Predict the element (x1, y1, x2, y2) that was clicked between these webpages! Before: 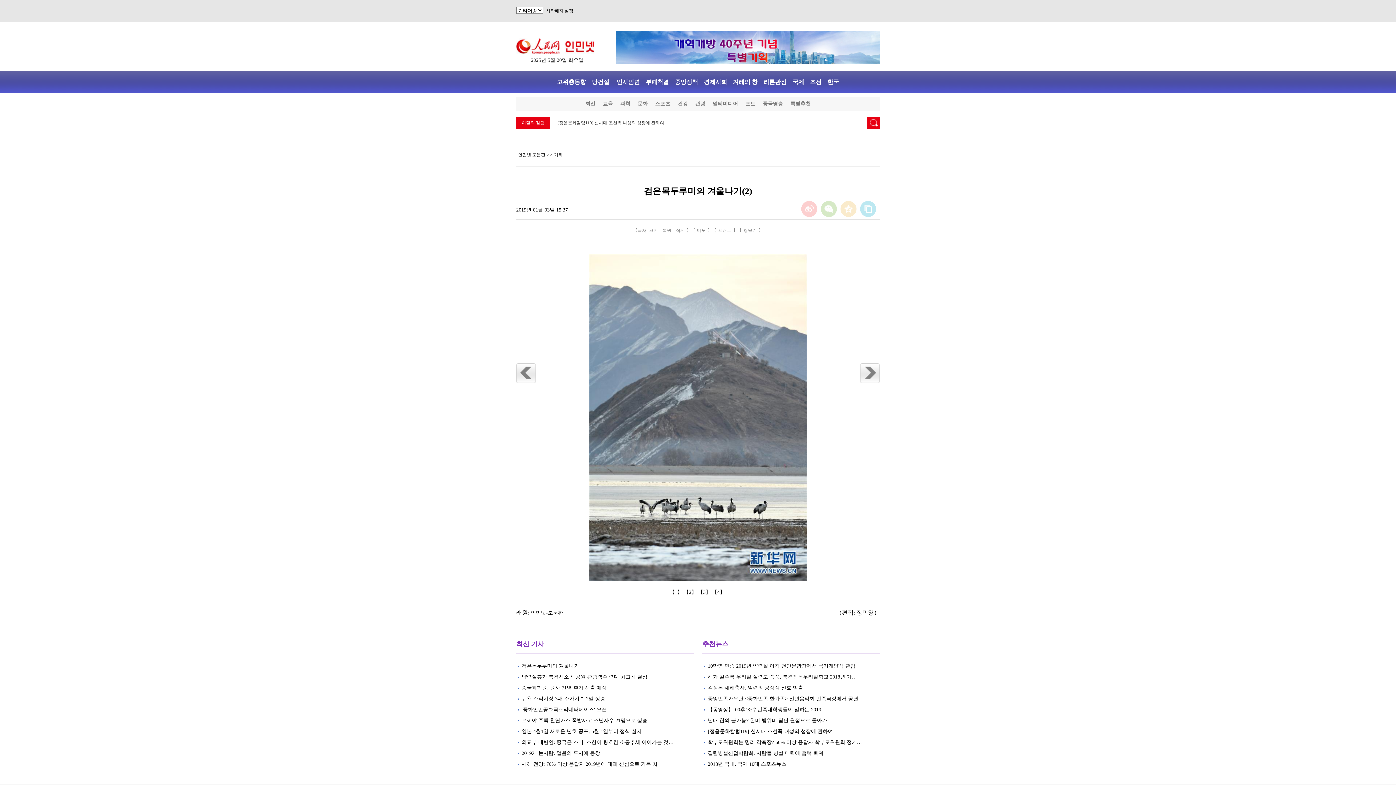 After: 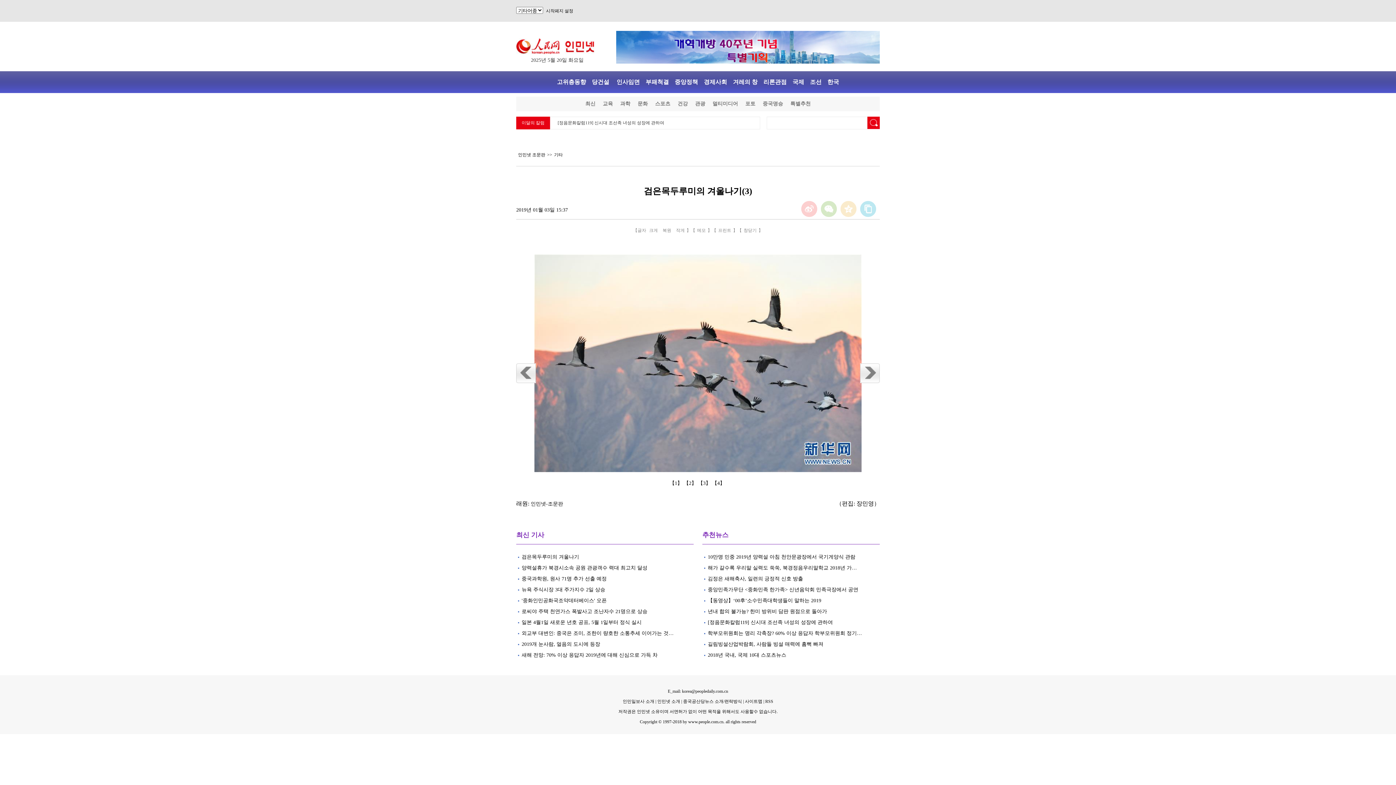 Action: bbox: (698, 589, 712, 595) label: 【3】 